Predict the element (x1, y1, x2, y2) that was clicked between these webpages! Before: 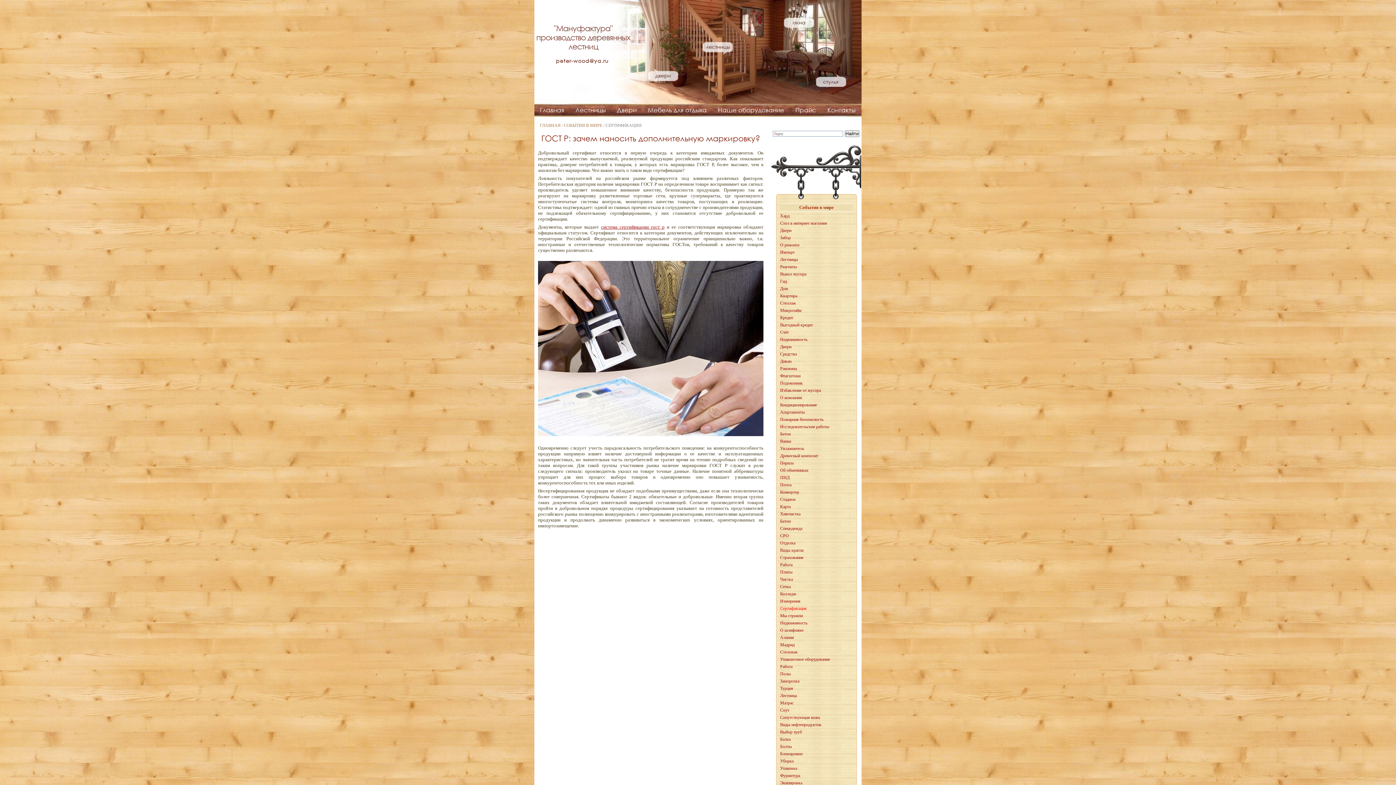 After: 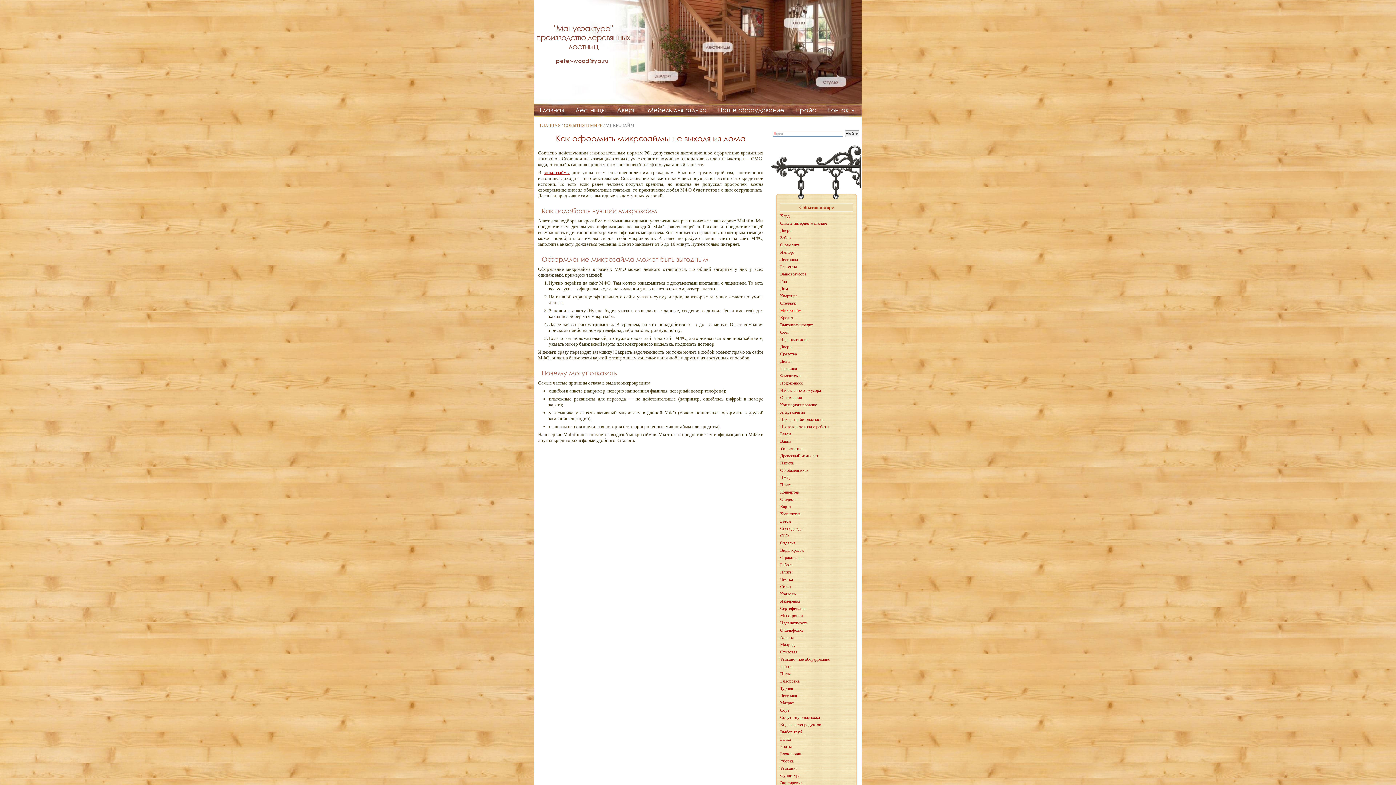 Action: label: Микрозайм bbox: (780, 308, 853, 313)